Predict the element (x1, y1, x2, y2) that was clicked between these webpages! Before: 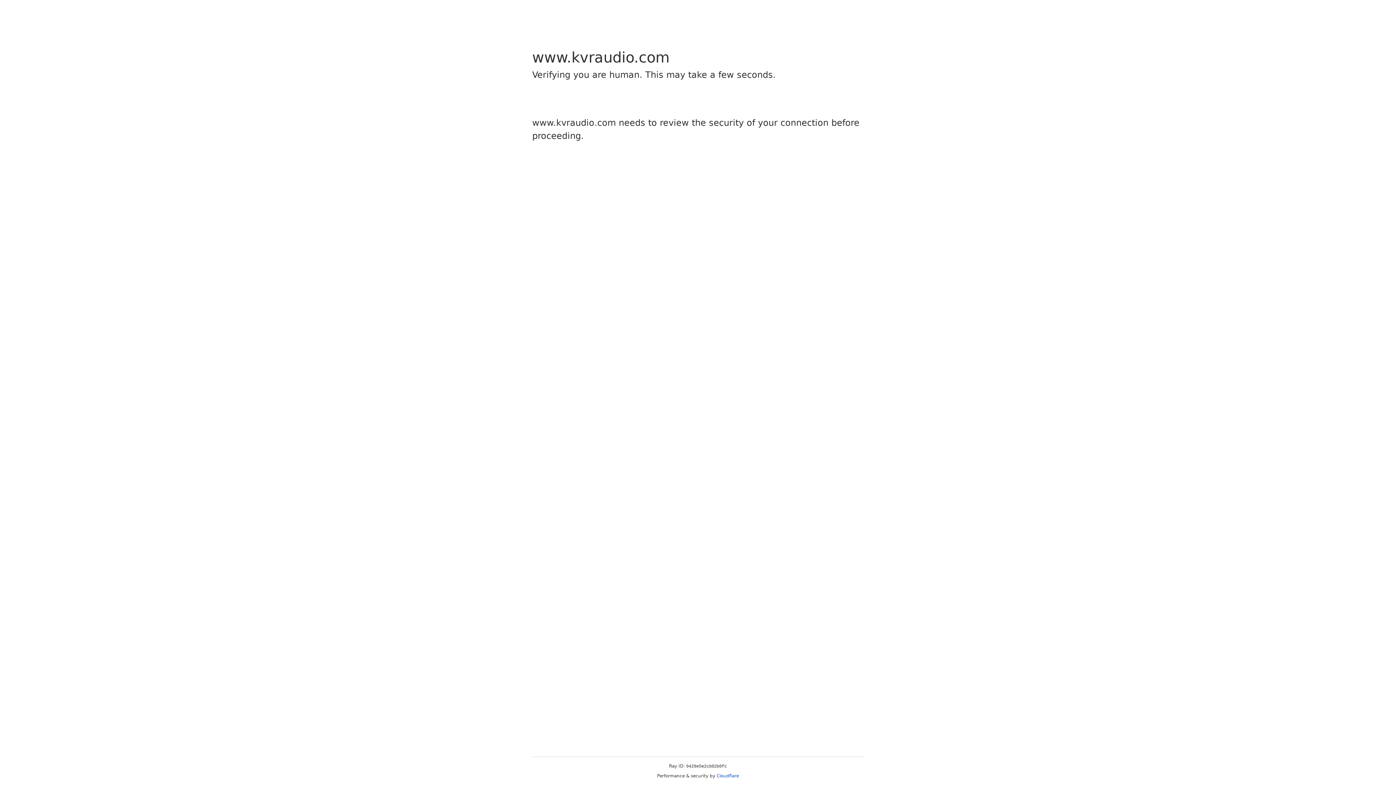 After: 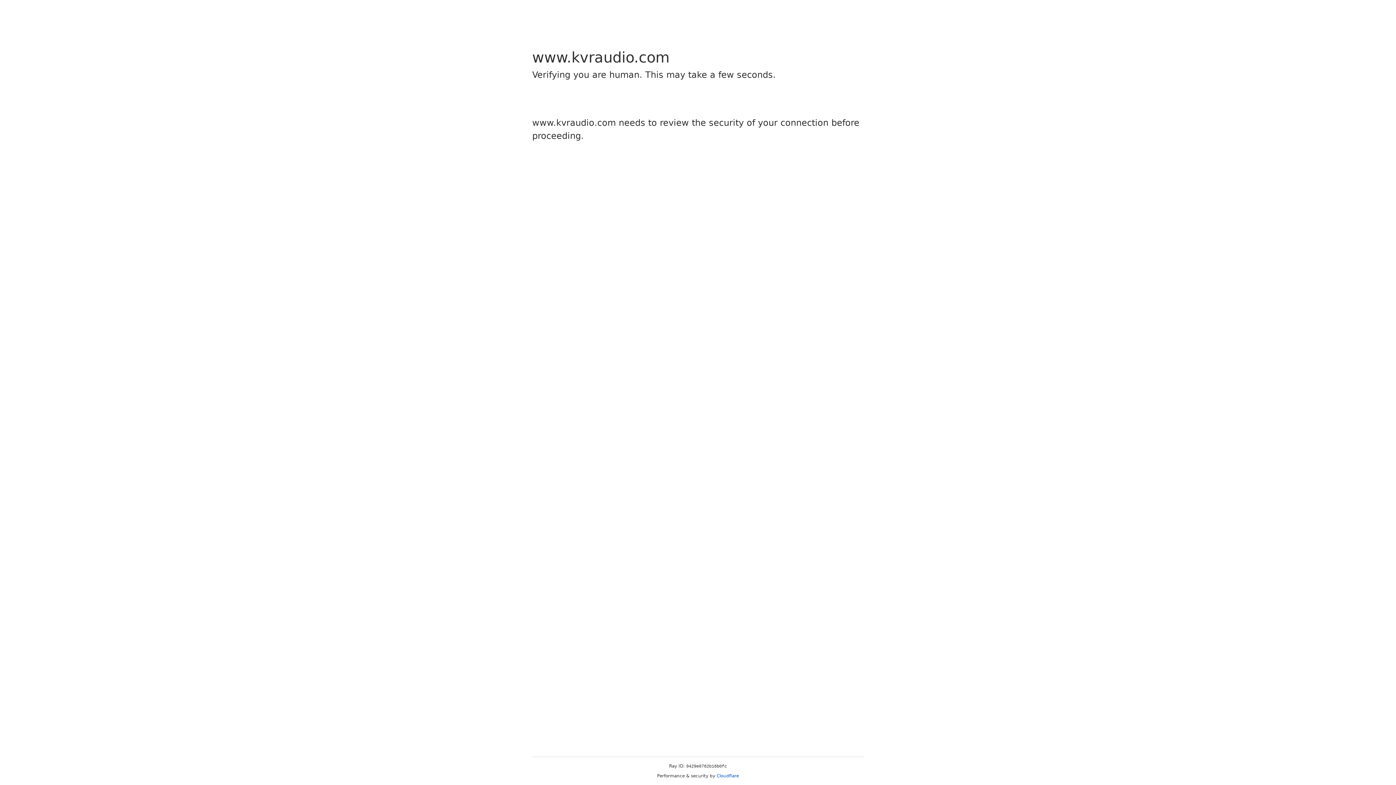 Action: bbox: (716, 773, 739, 778) label: Cloudflare